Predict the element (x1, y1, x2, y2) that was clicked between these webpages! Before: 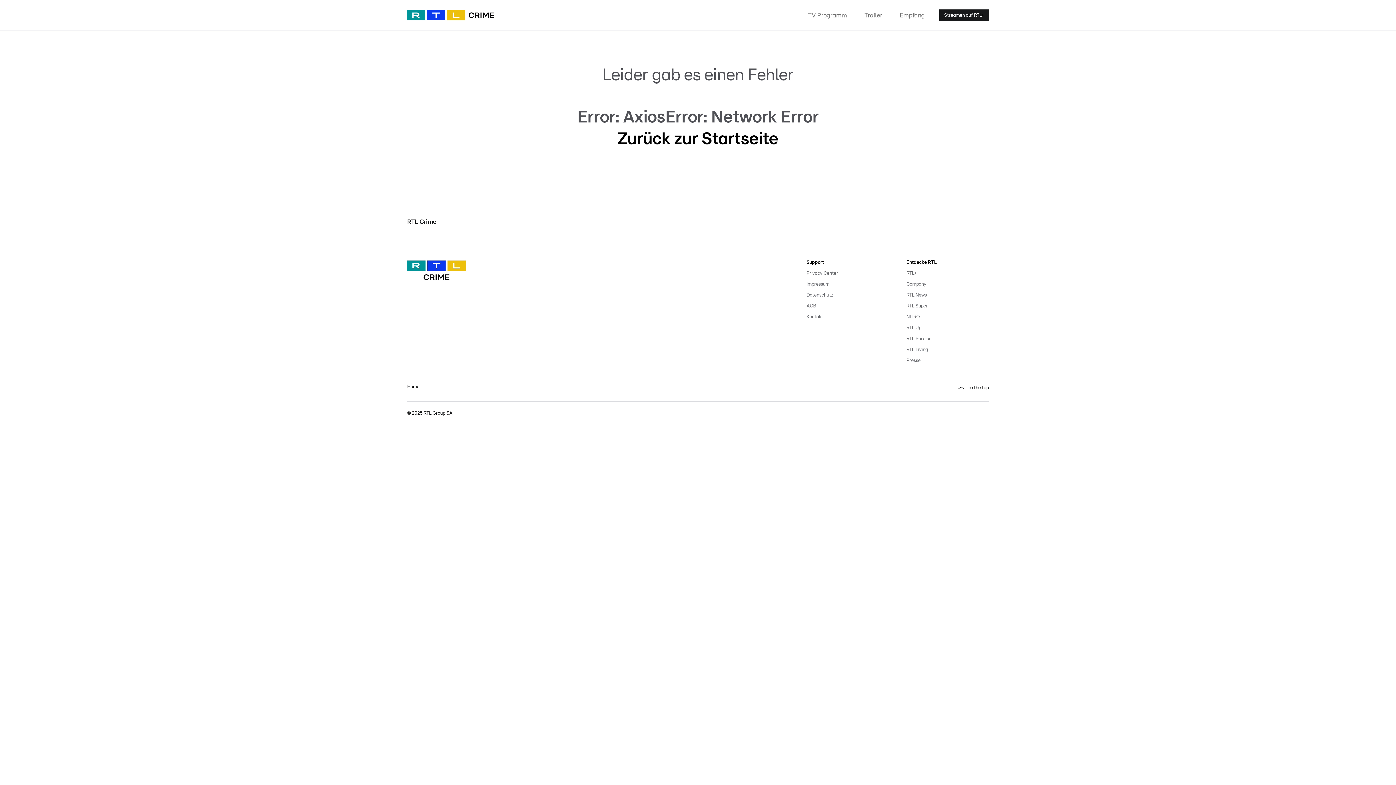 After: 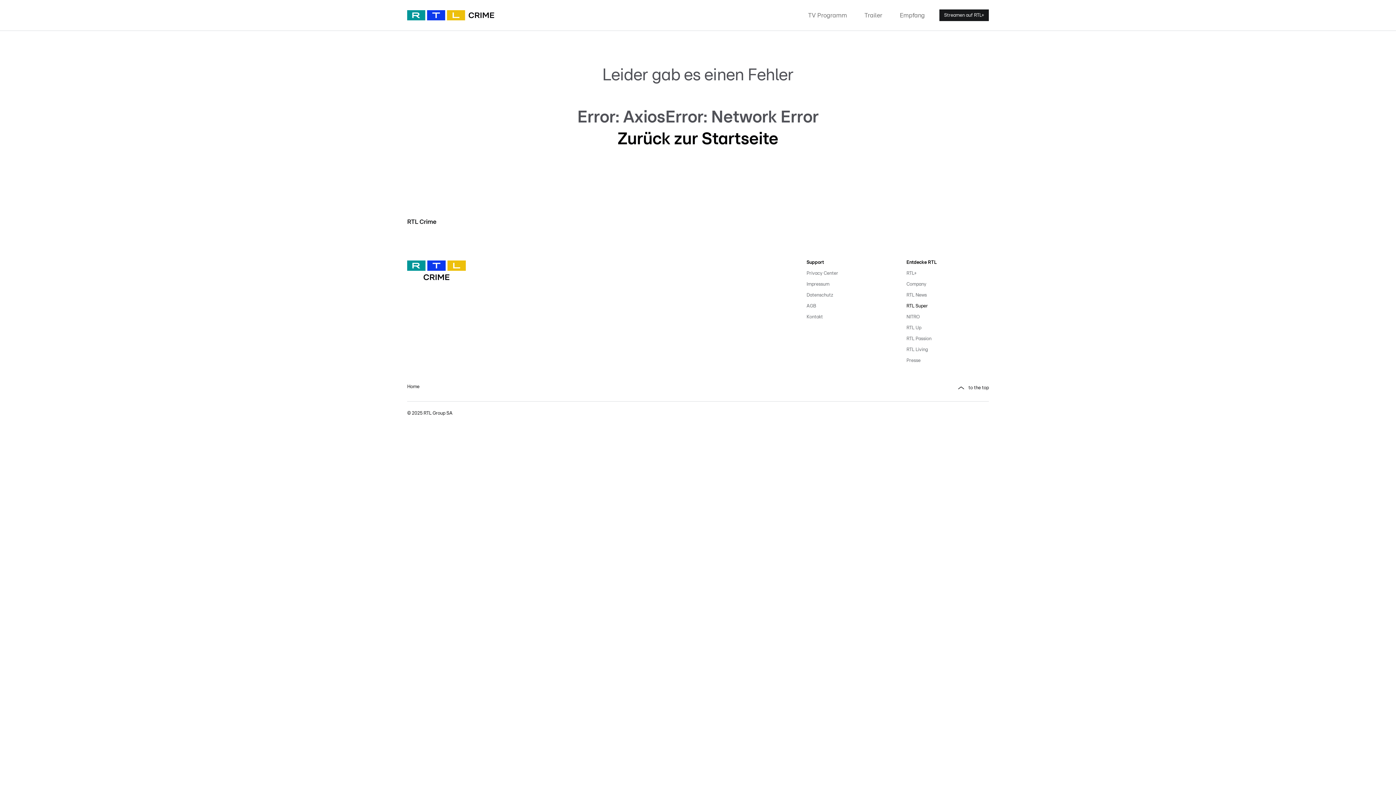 Action: bbox: (906, 301, 989, 312) label: RTL Super